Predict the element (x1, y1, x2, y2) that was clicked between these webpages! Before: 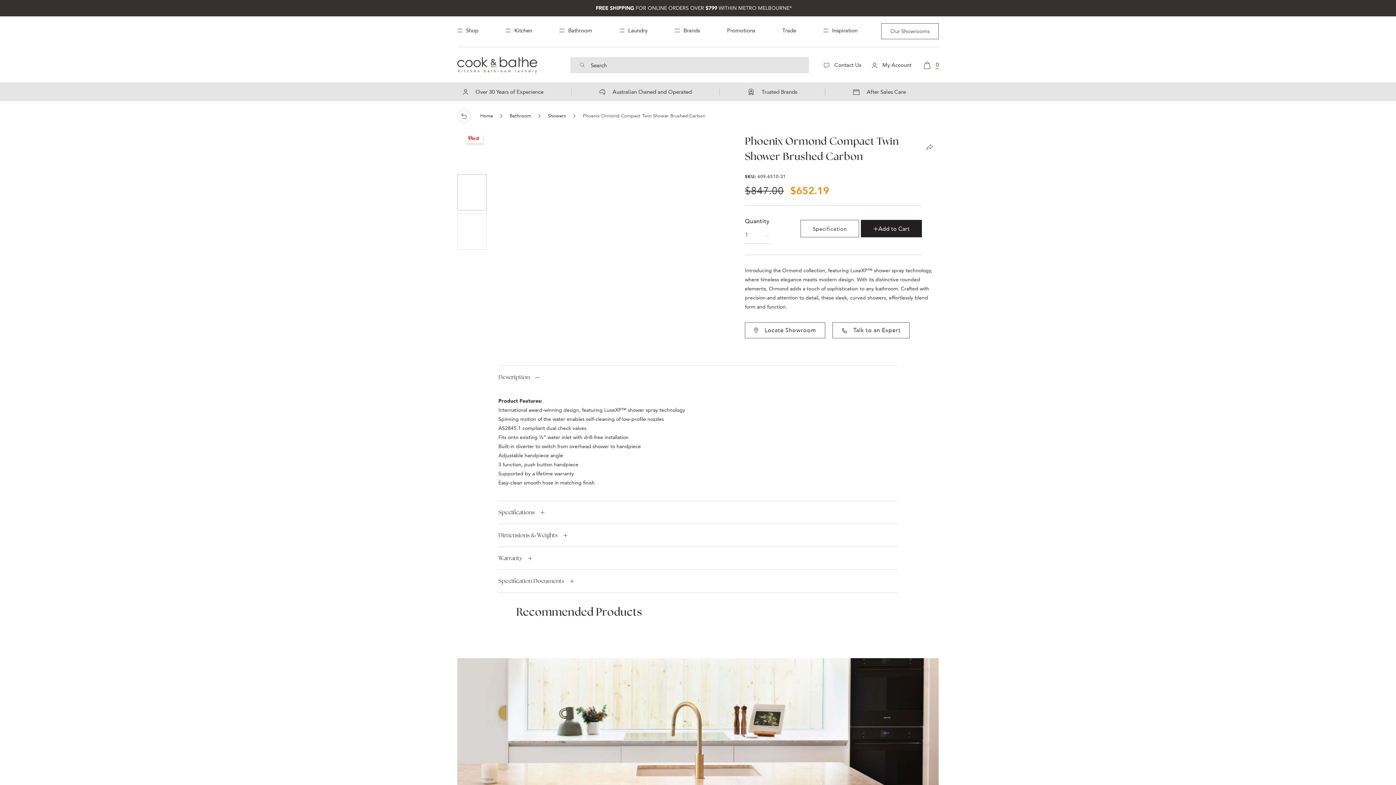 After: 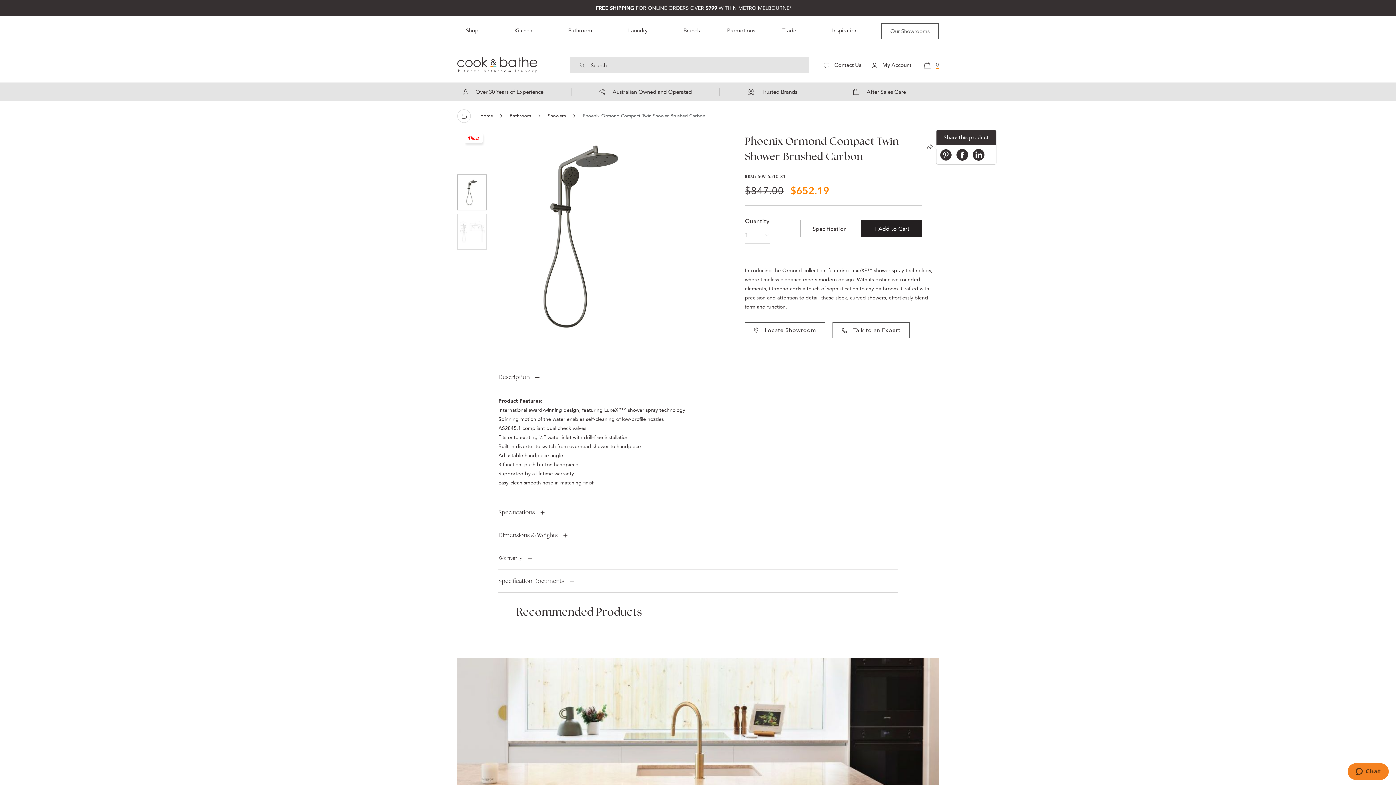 Action: bbox: (926, 143, 933, 150)